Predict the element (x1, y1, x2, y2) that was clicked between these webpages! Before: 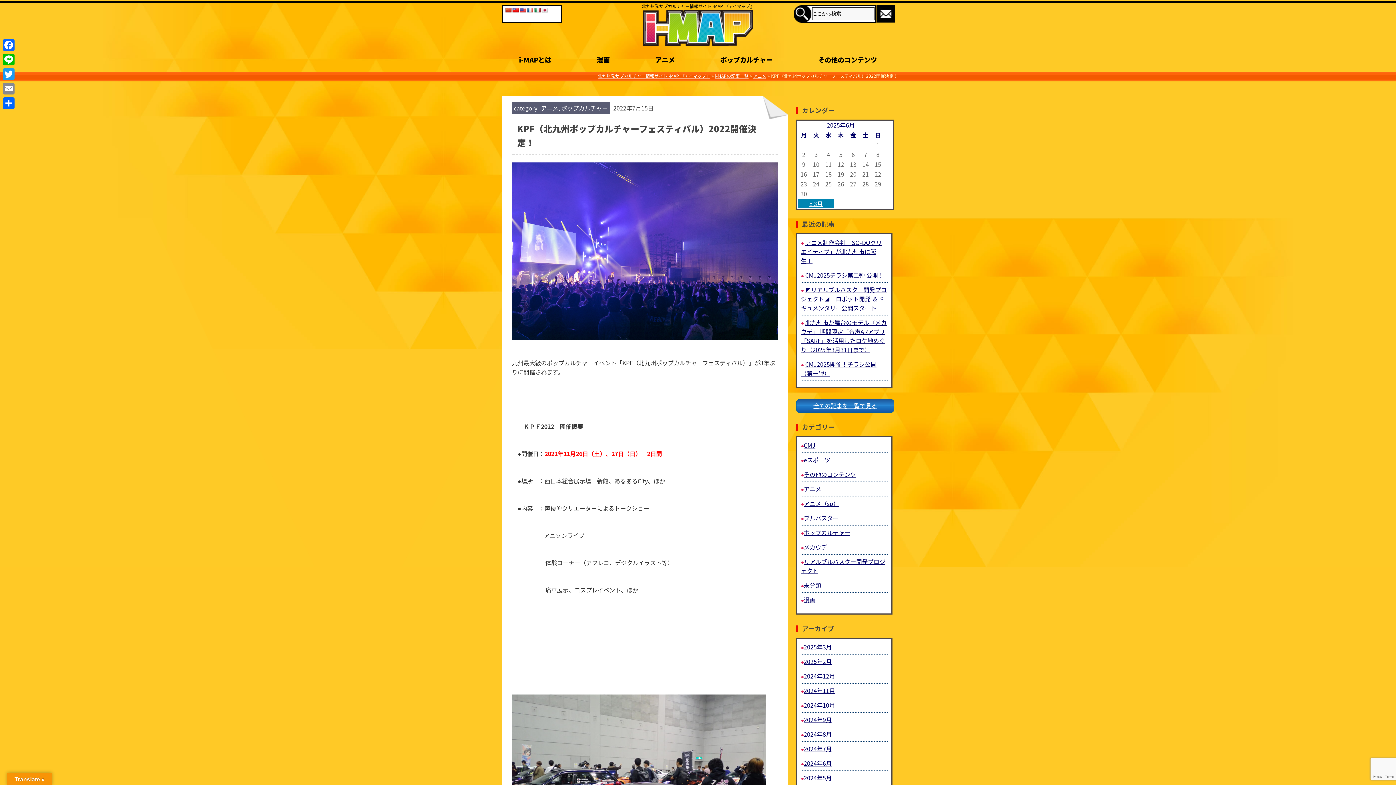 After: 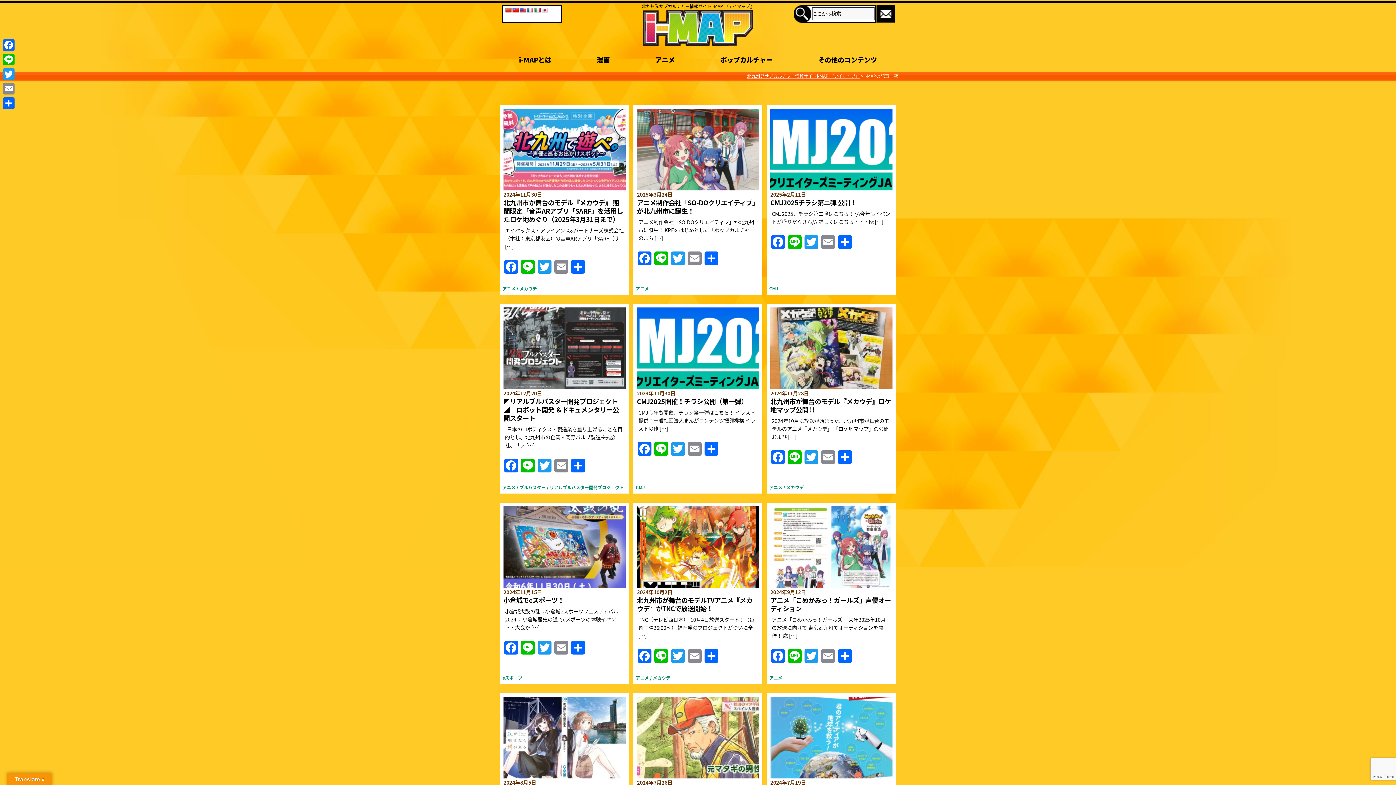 Action: label: i-MAPの記事一覧 bbox: (715, 73, 748, 80)